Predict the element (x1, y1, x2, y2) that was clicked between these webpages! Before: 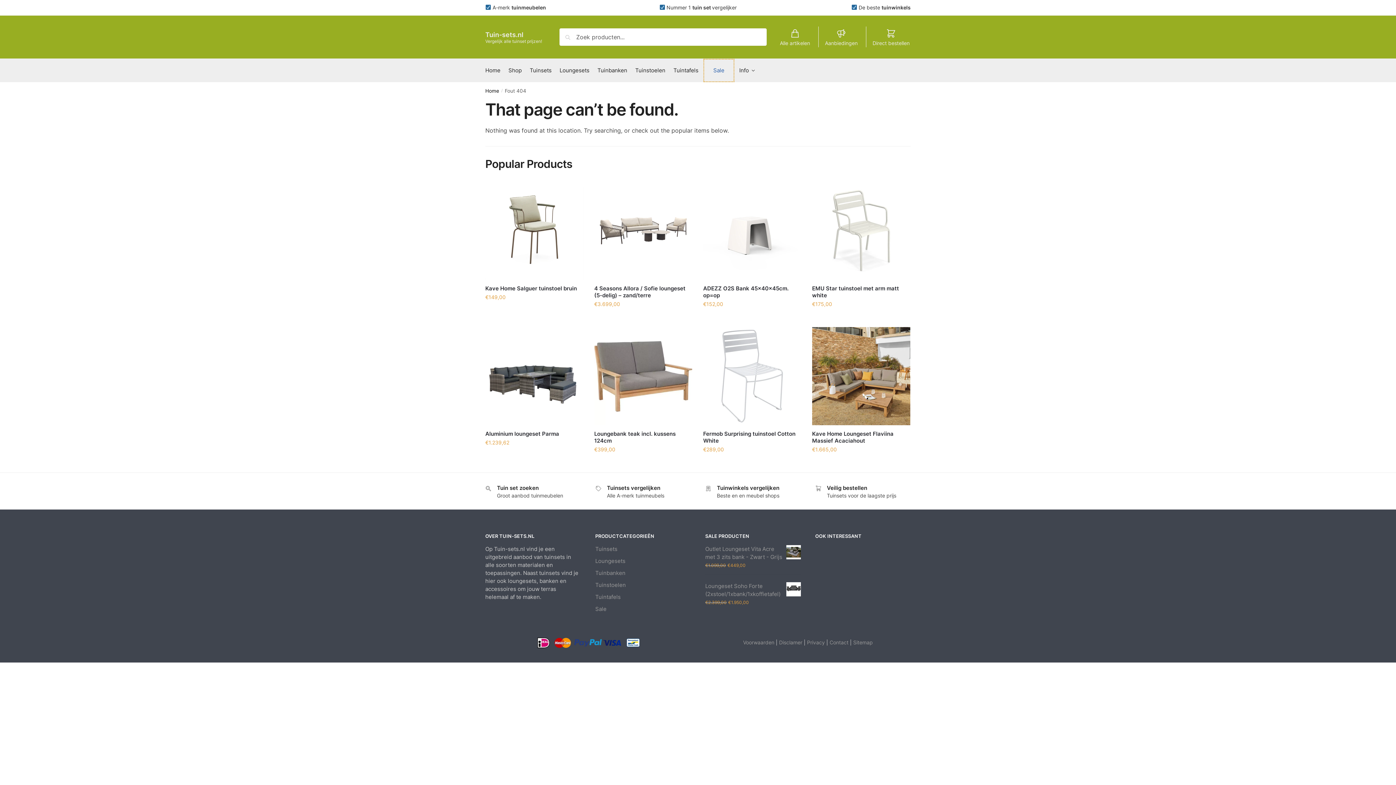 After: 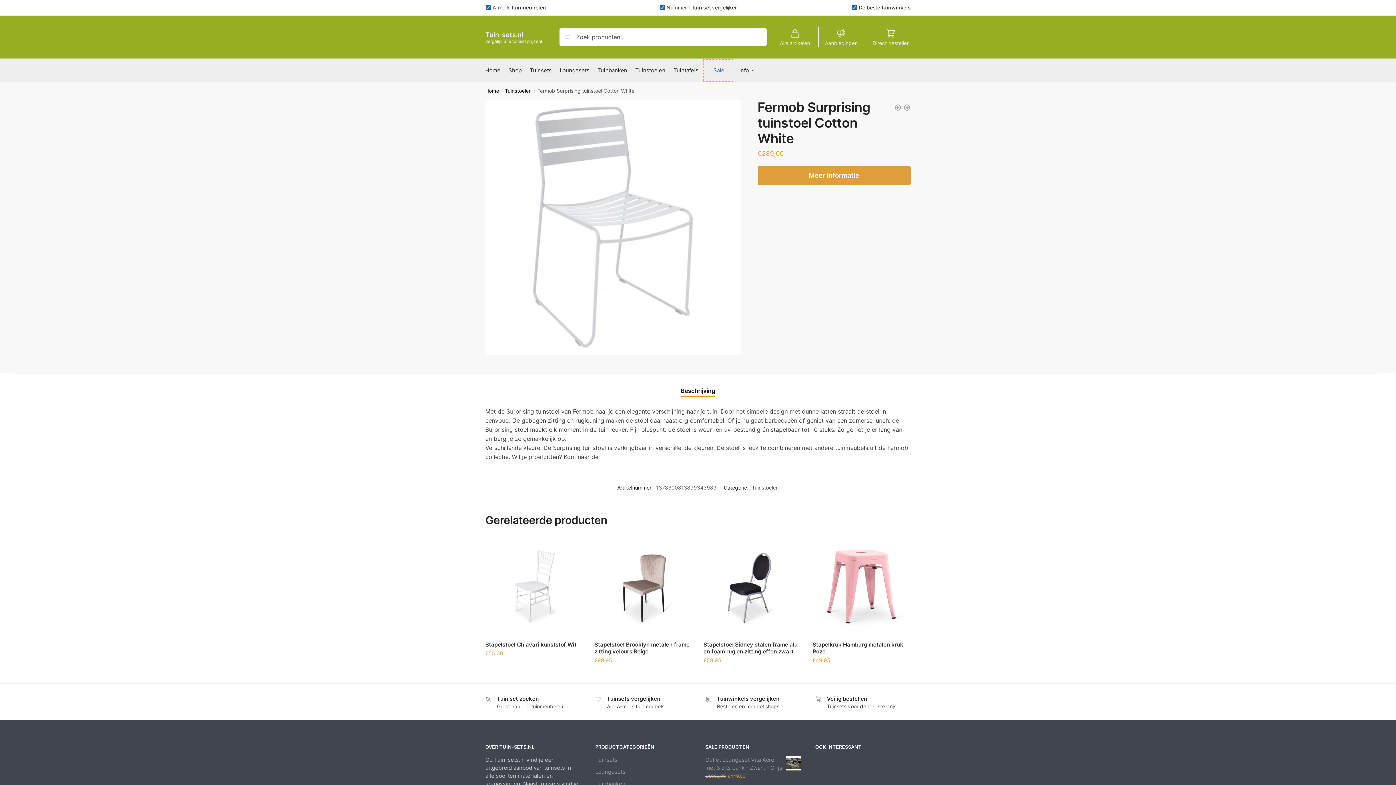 Action: bbox: (703, 327, 801, 425)